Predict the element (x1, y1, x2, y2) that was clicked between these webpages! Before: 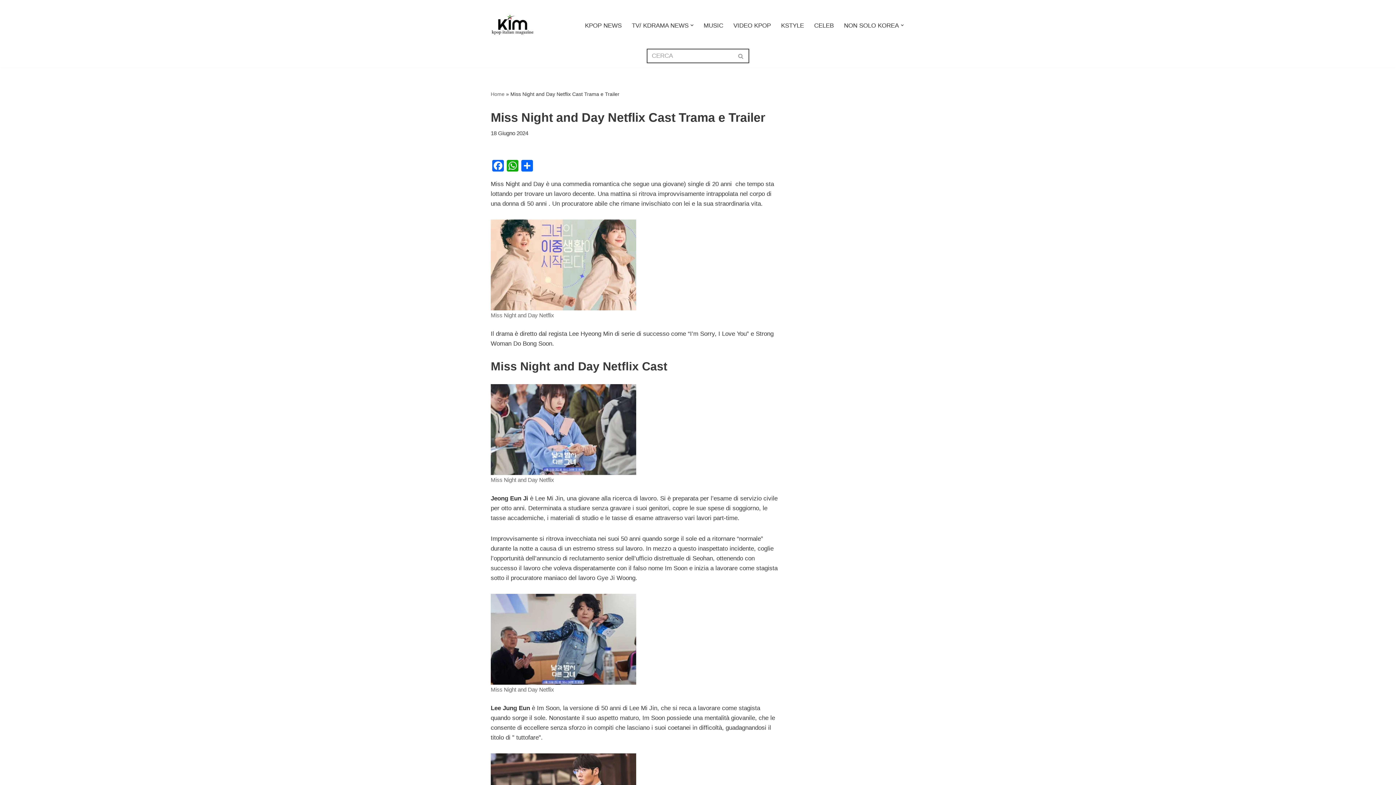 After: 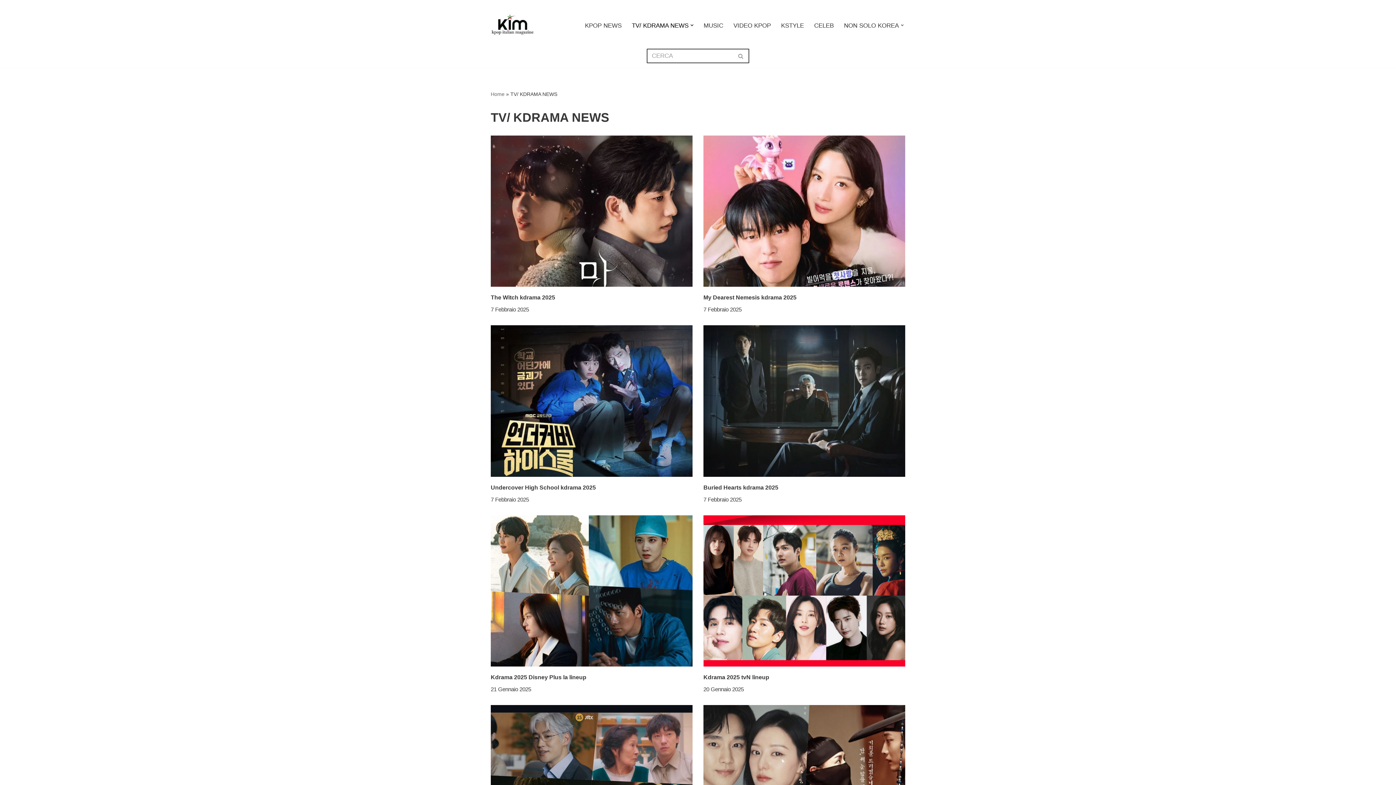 Action: bbox: (632, 20, 688, 30) label: TV/ KDRAMA NEWS